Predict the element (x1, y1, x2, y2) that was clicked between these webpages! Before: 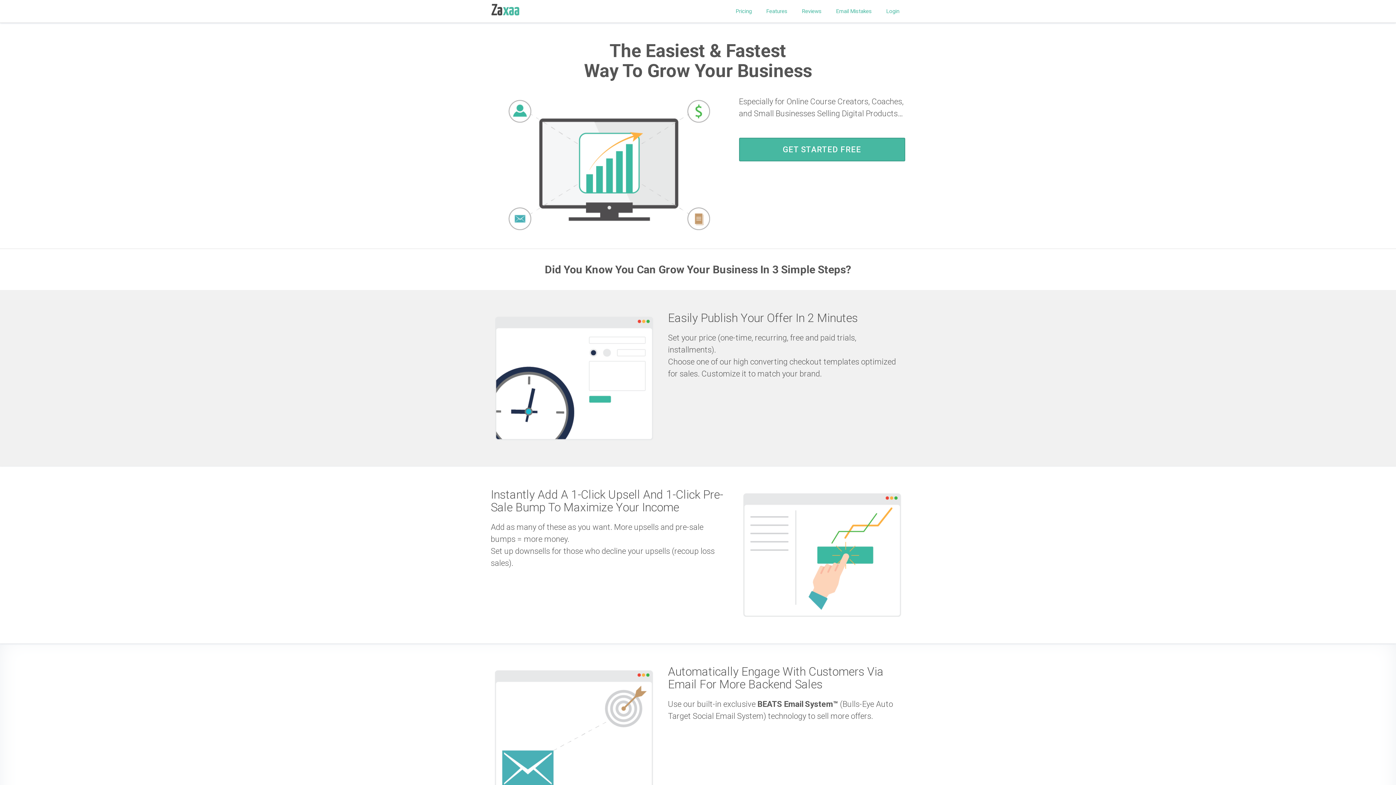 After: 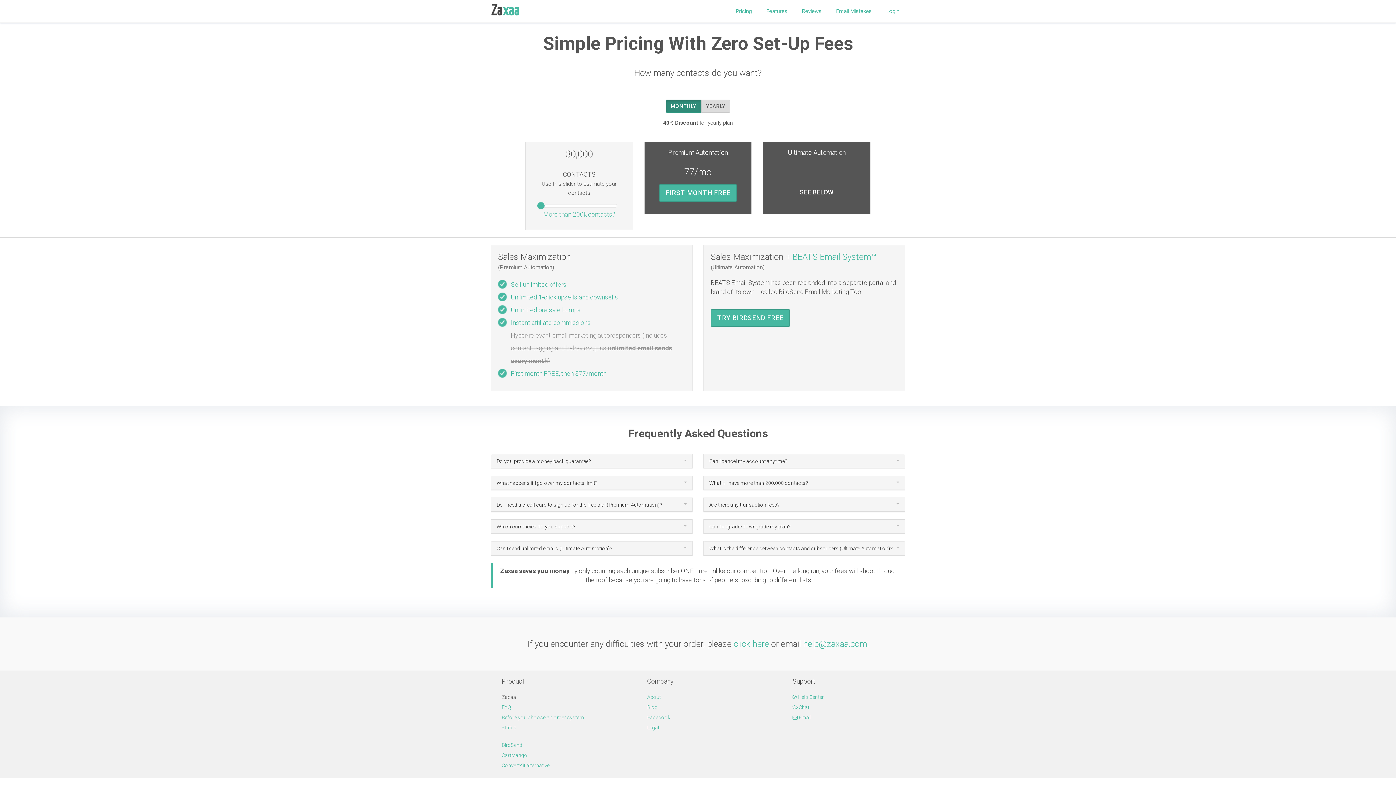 Action: label: GET STARTED FREE bbox: (739, 137, 905, 161)